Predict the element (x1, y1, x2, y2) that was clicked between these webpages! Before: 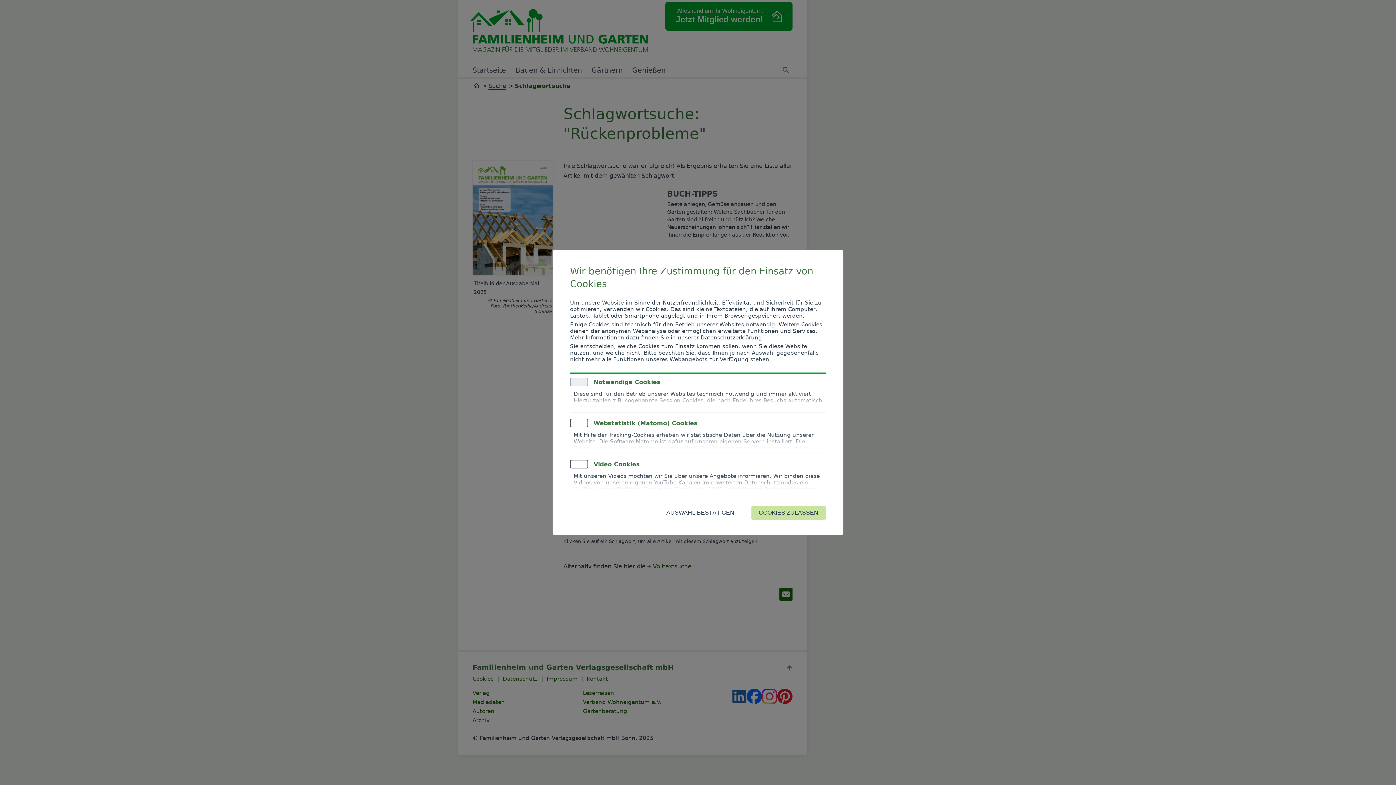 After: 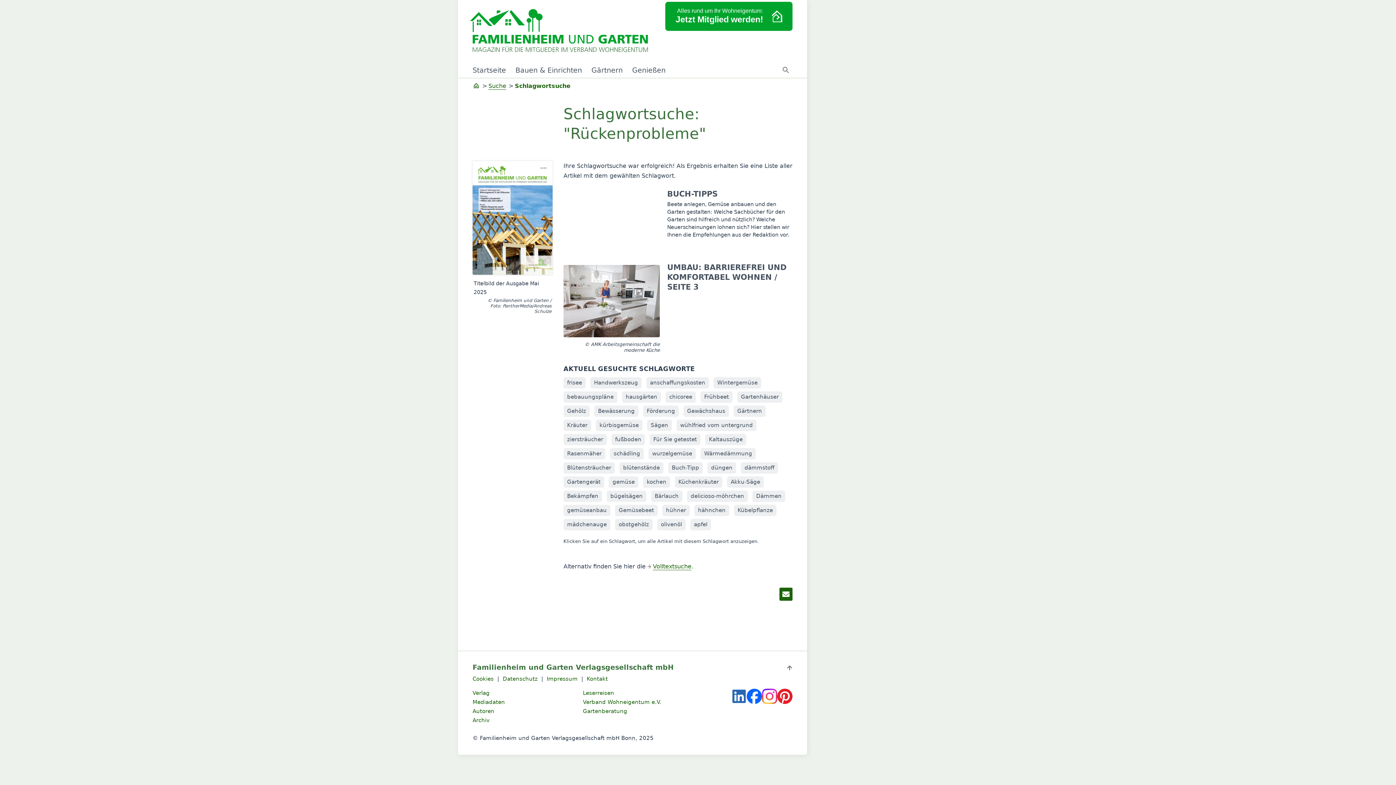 Action: label: AUSWAHL BESTÄTIGEN bbox: (658, 505, 742, 520)